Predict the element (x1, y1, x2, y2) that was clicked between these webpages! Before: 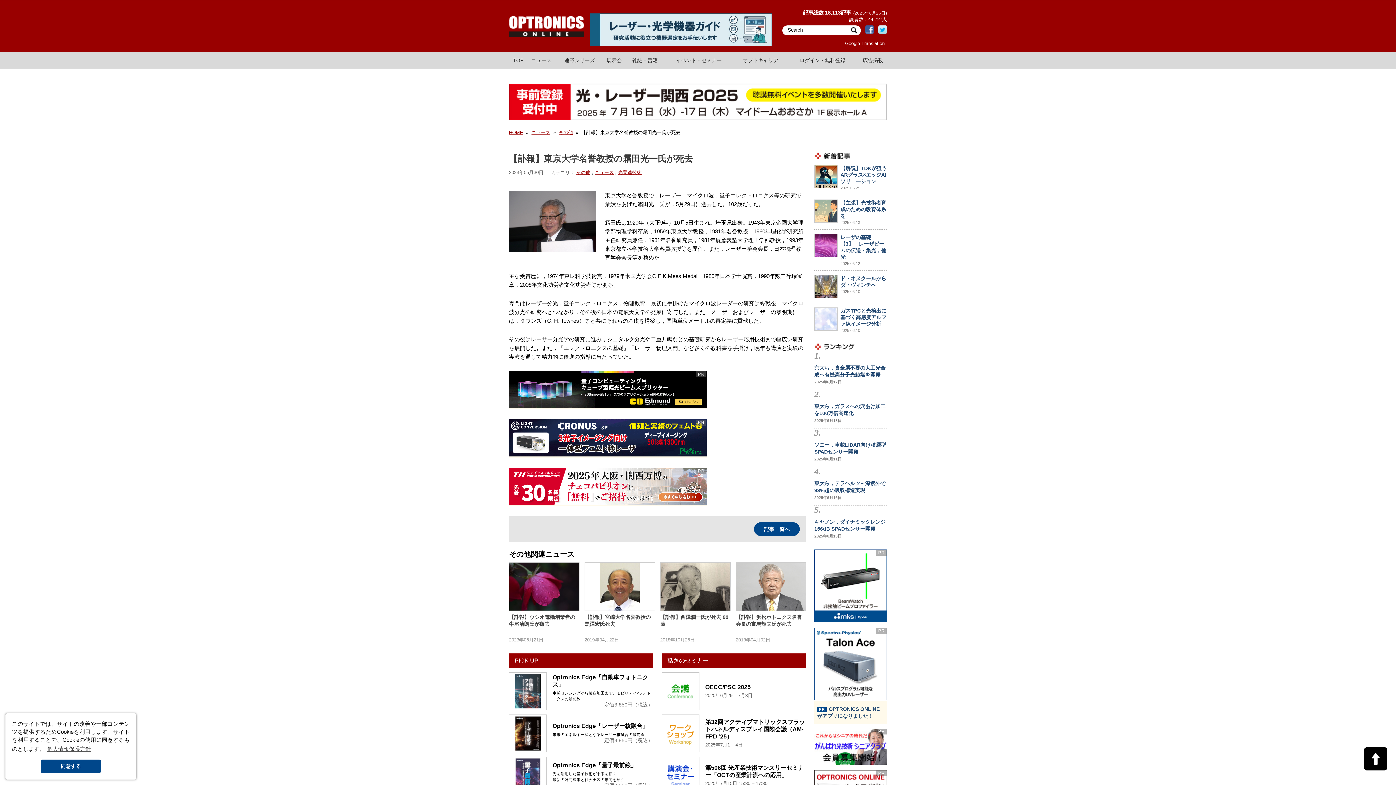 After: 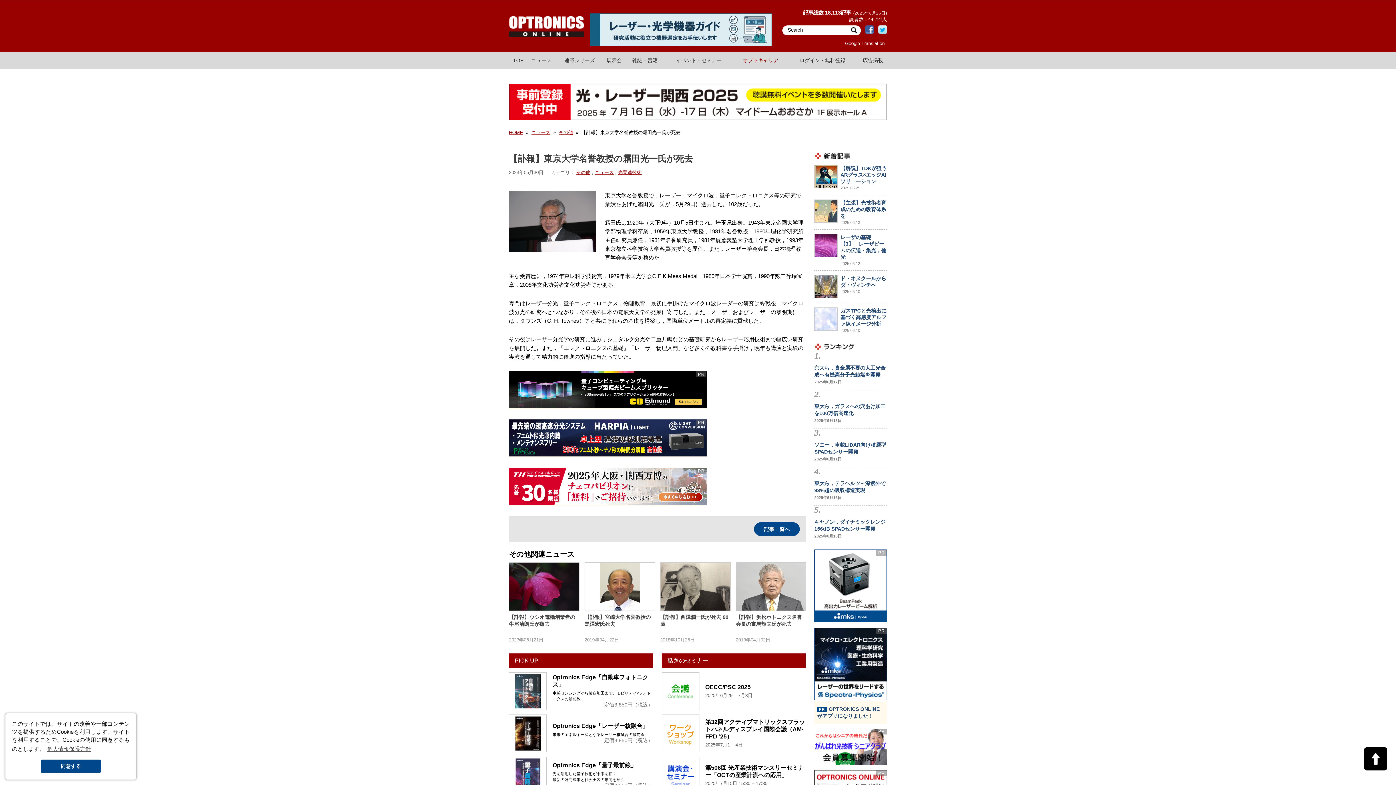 Action: bbox: (733, 52, 788, 68) label: オプトキャリア